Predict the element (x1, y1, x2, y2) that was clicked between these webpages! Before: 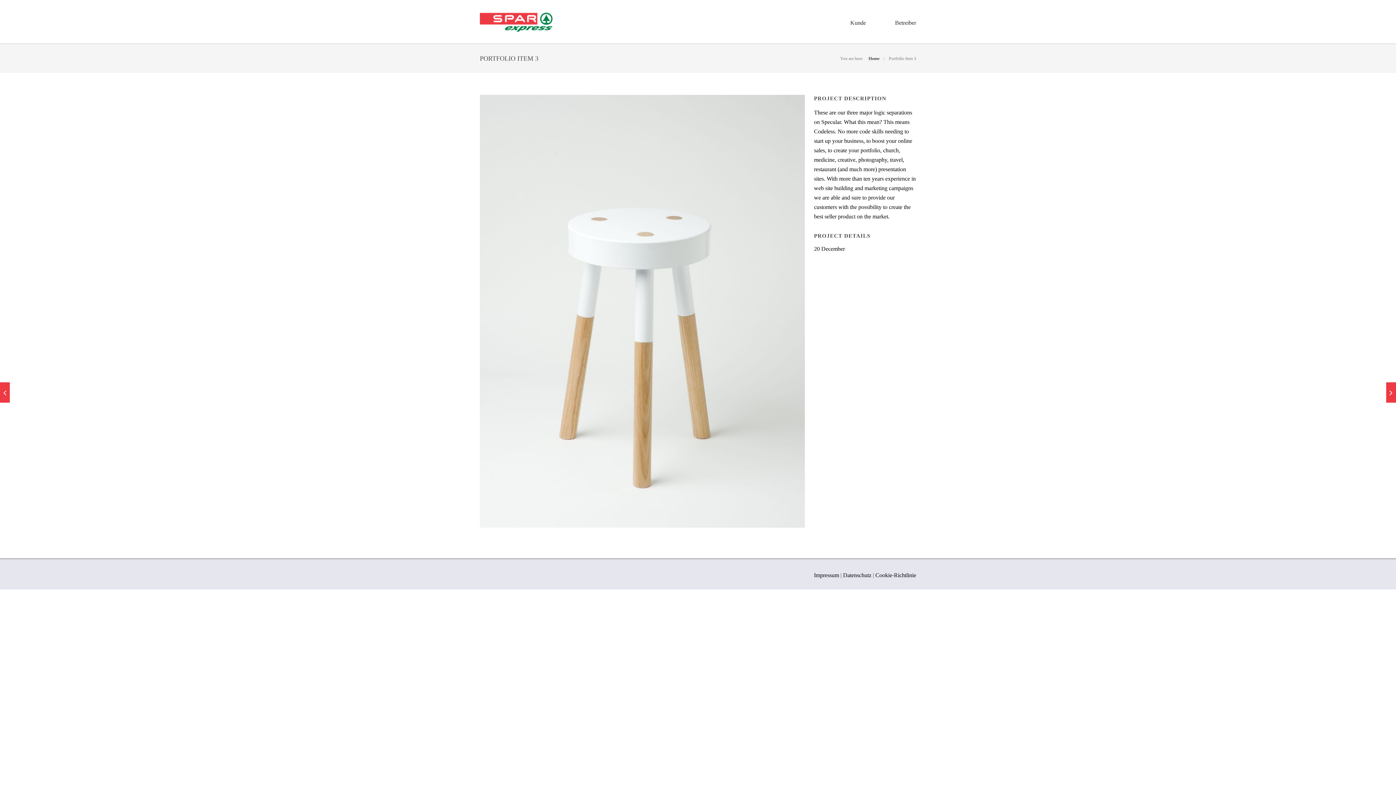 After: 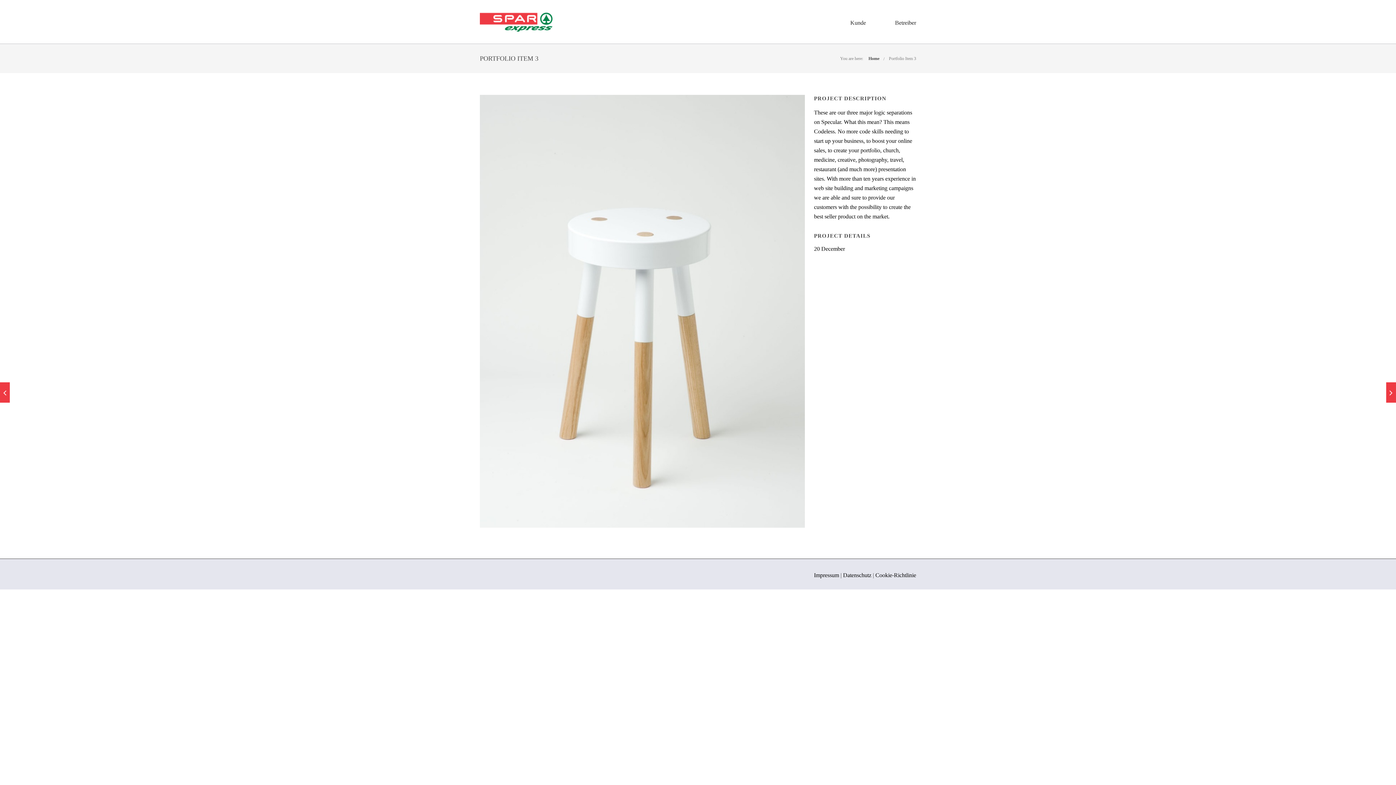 Action: bbox: (889, 56, 916, 61) label: Portfolio Item 3